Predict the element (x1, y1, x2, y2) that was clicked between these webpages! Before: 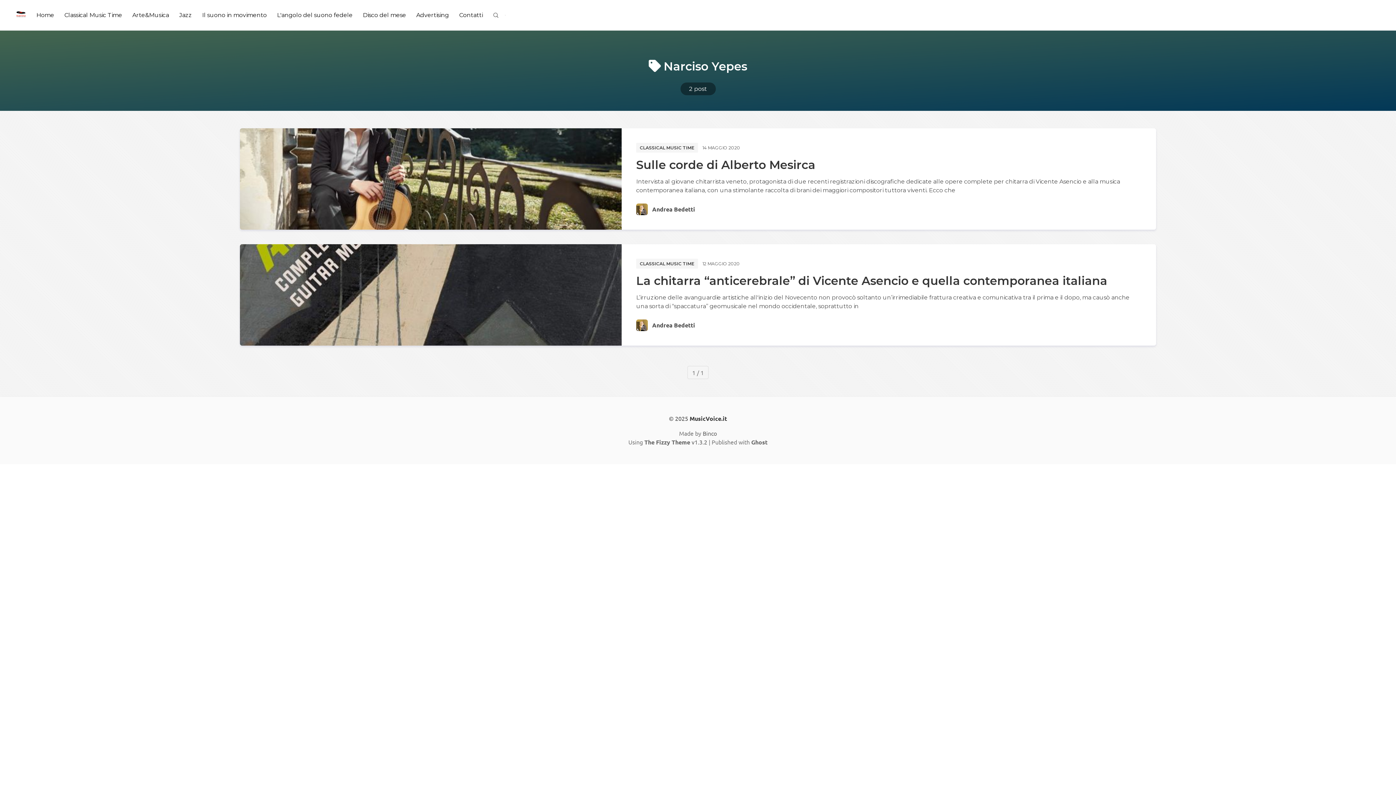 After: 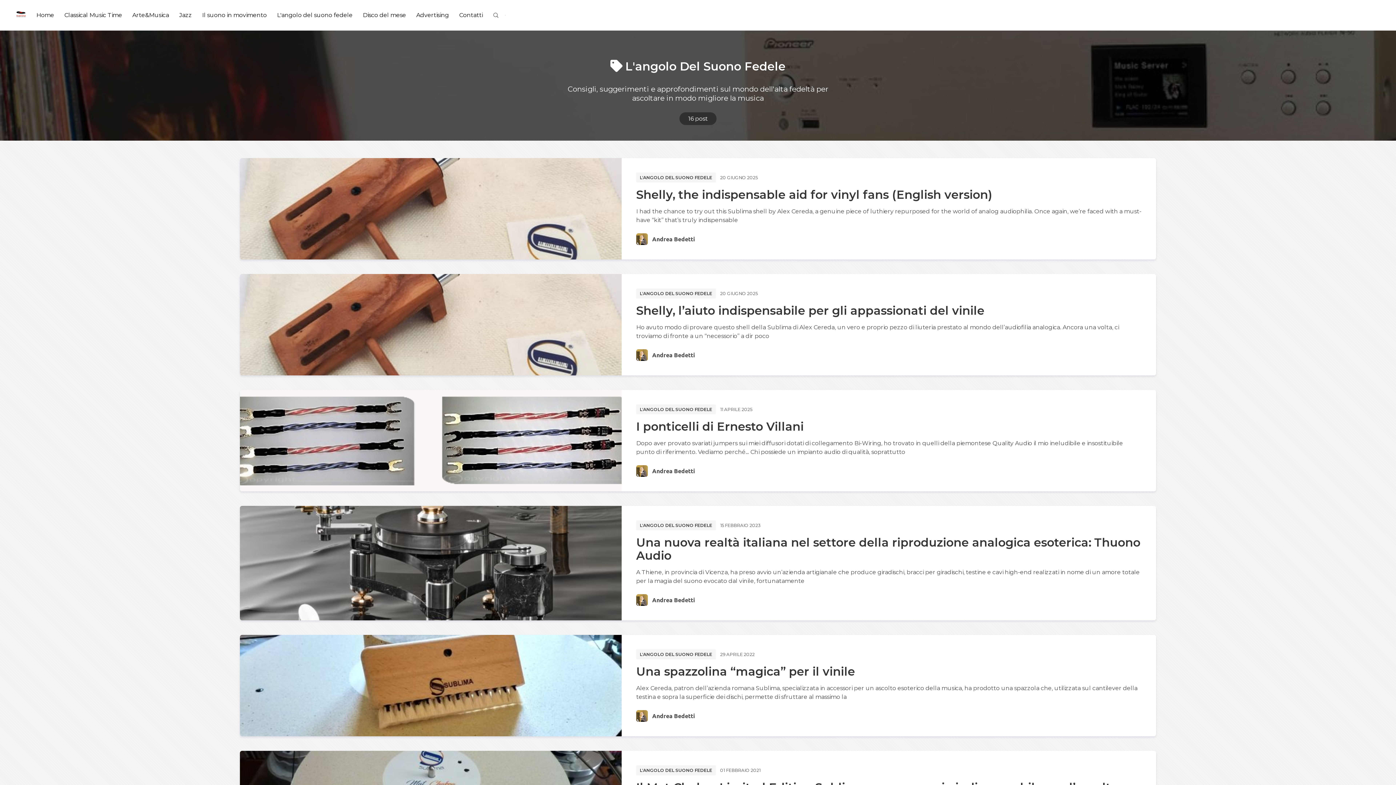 Action: label: L'angolo del suono fedele bbox: (272, 8, 357, 22)